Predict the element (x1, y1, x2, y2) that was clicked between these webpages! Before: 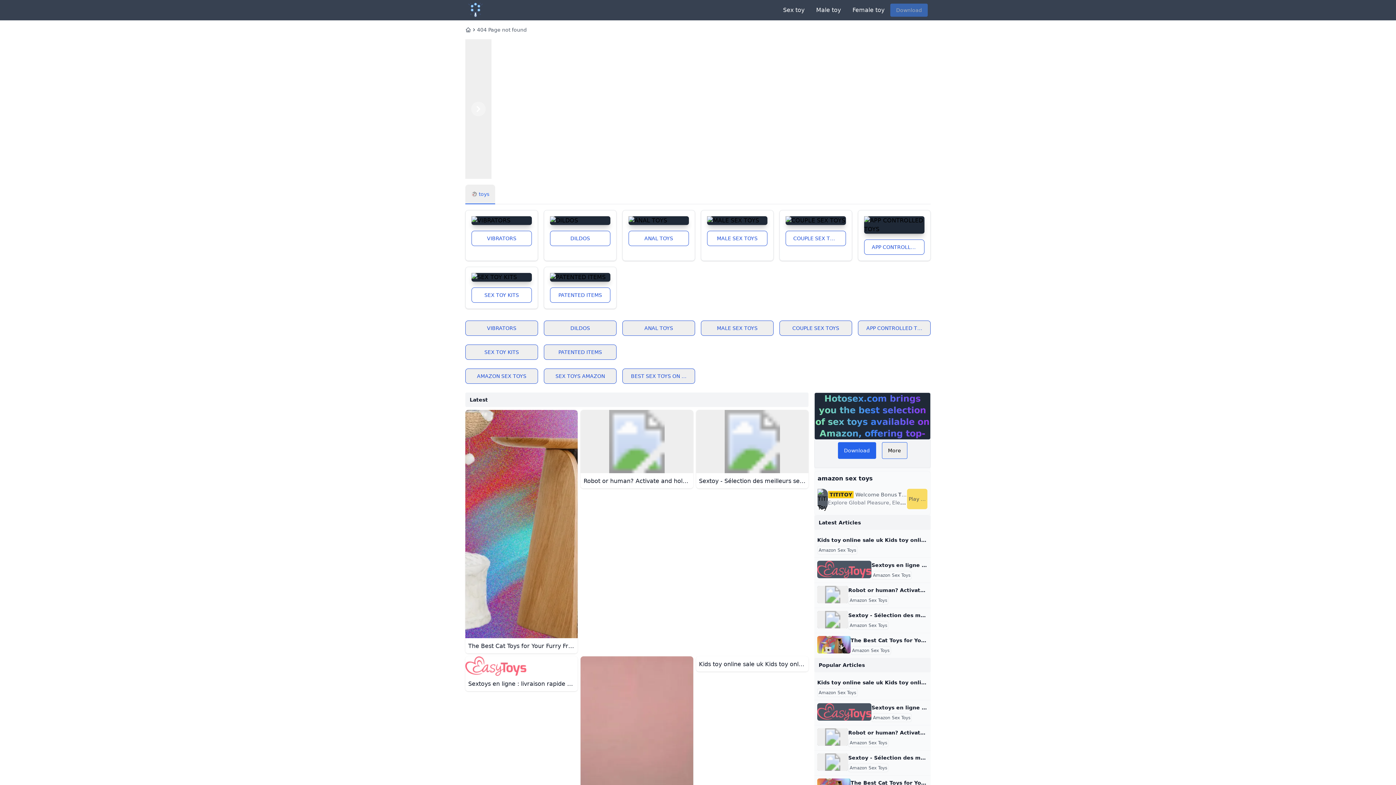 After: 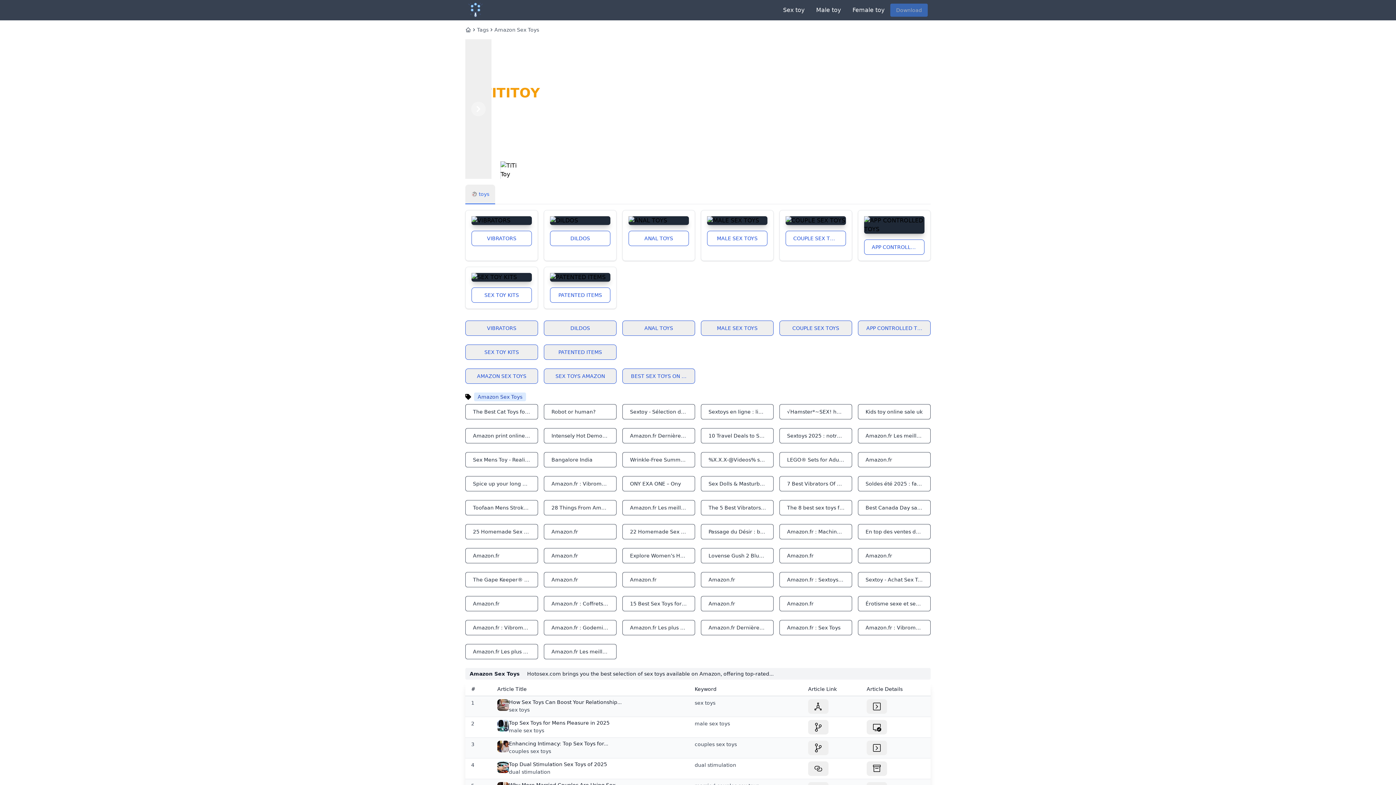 Action: label: Amazon Sex Toys bbox: (849, 765, 887, 771)